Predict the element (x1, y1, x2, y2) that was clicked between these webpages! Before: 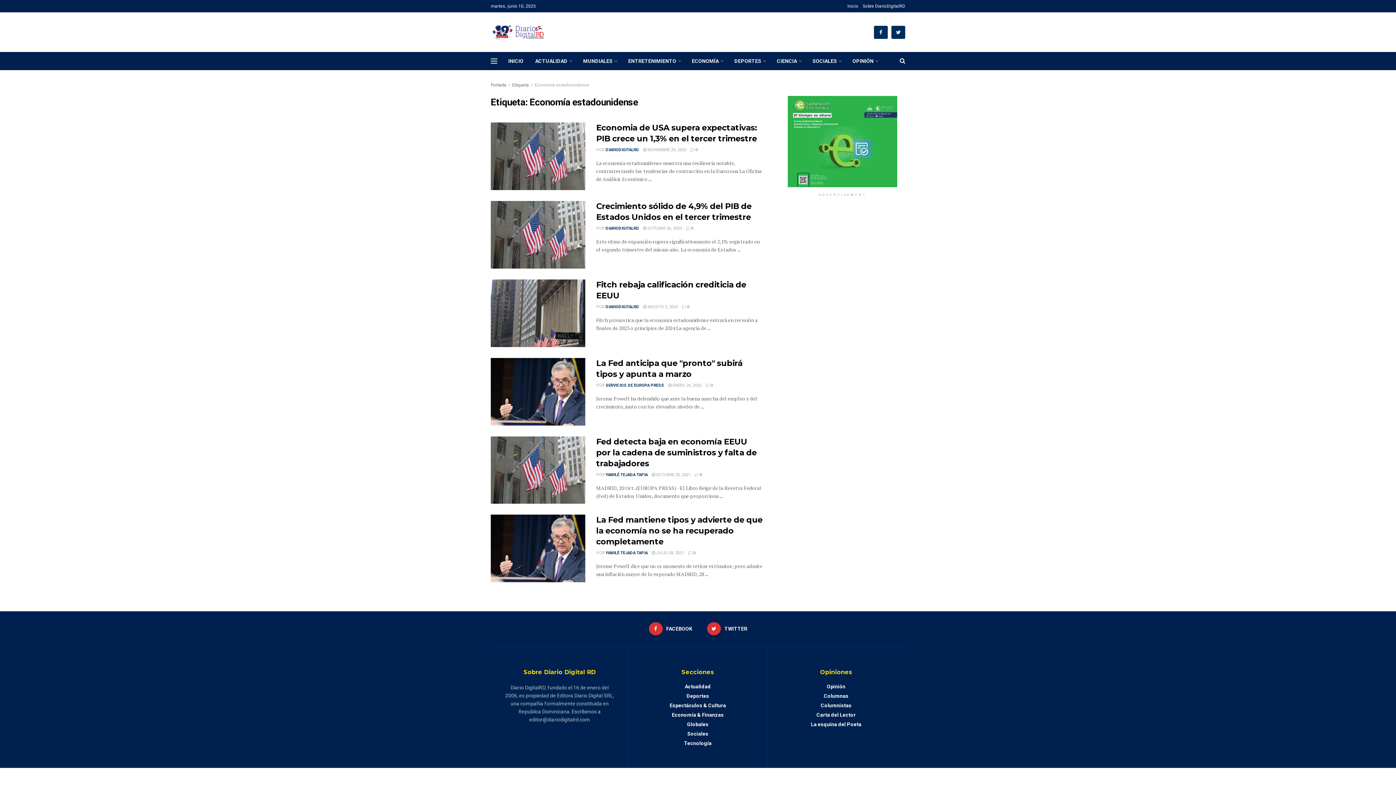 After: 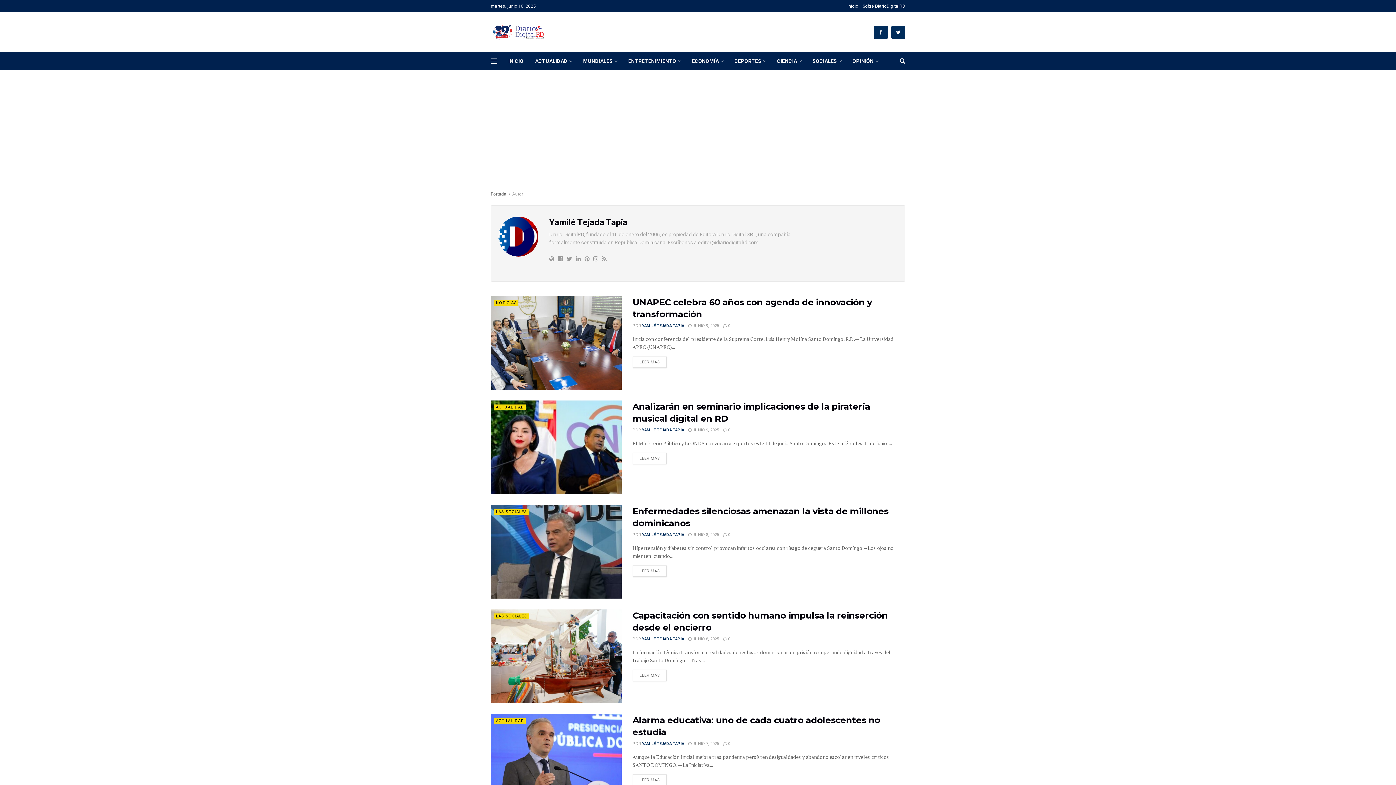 Action: label: YAMILÉ TEJADA TAPIA bbox: (605, 551, 648, 555)